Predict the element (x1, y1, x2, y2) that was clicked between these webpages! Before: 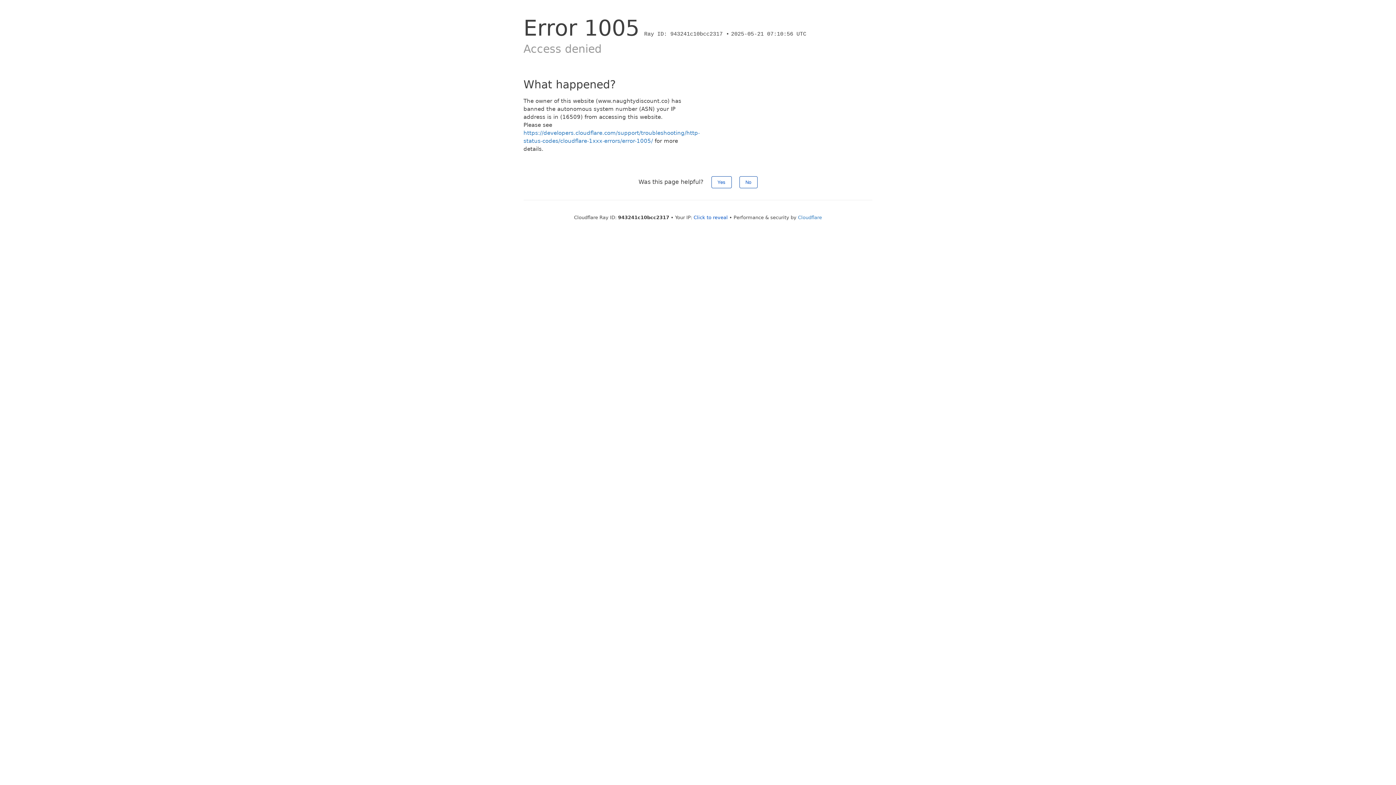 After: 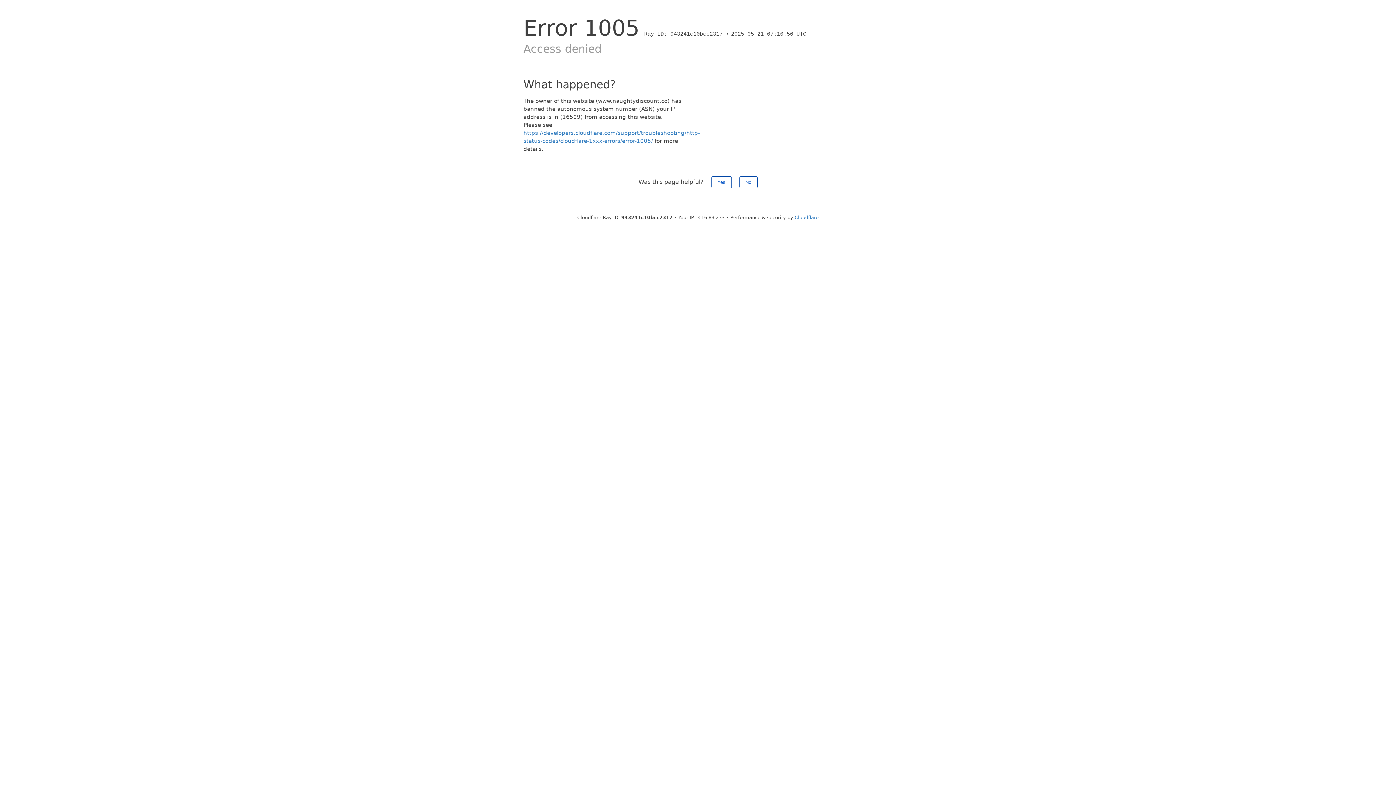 Action: bbox: (693, 214, 728, 220) label: Click to reveal